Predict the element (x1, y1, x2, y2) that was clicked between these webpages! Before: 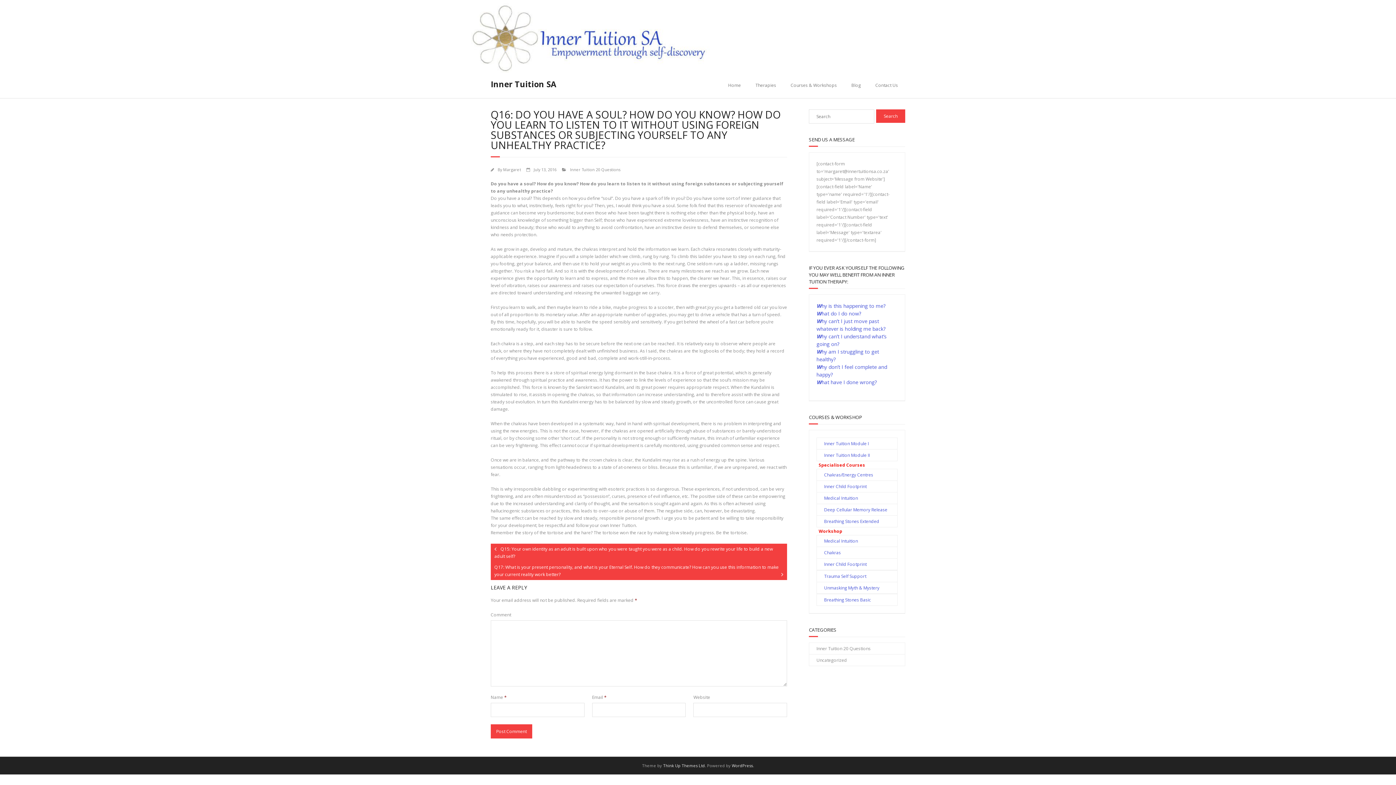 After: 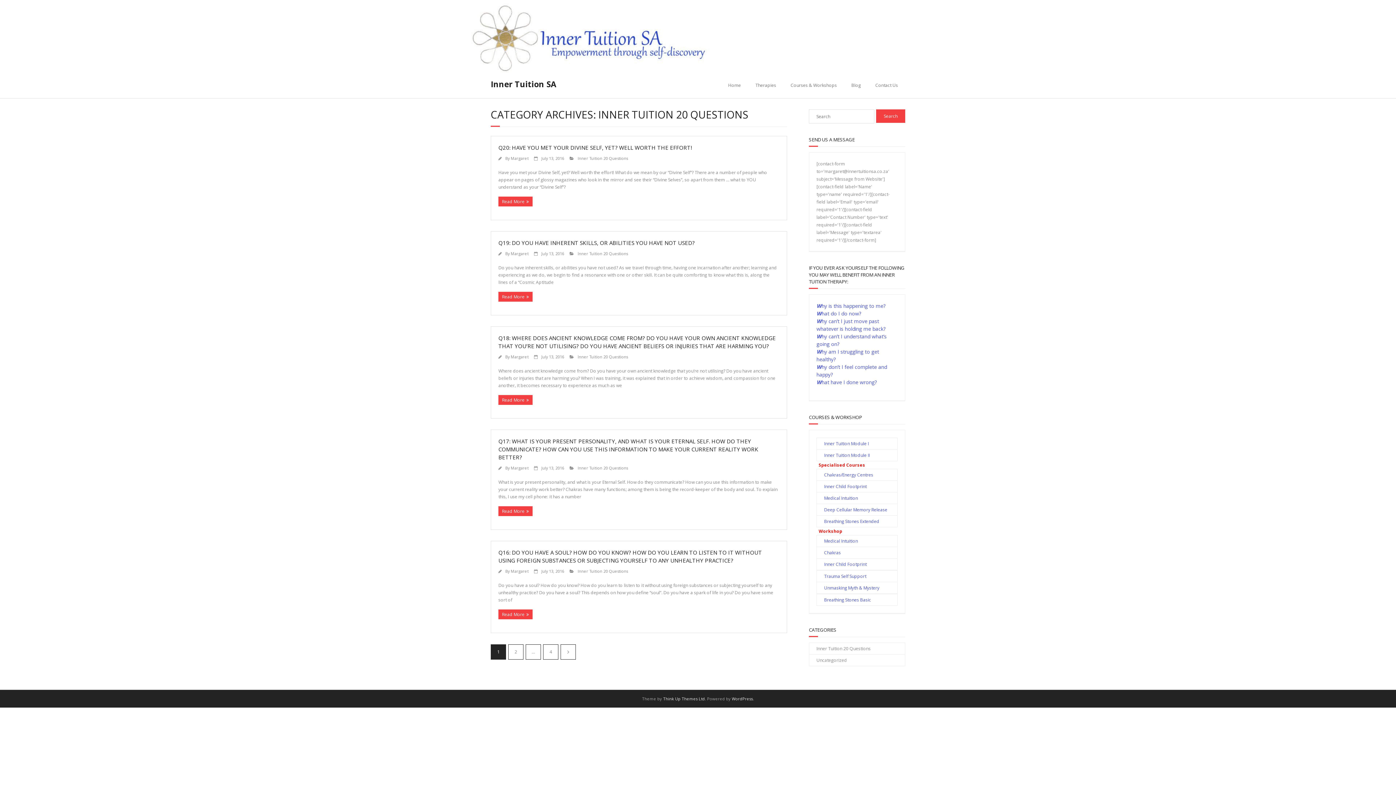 Action: label: Inner Tuition 20 Questions bbox: (809, 643, 870, 654)